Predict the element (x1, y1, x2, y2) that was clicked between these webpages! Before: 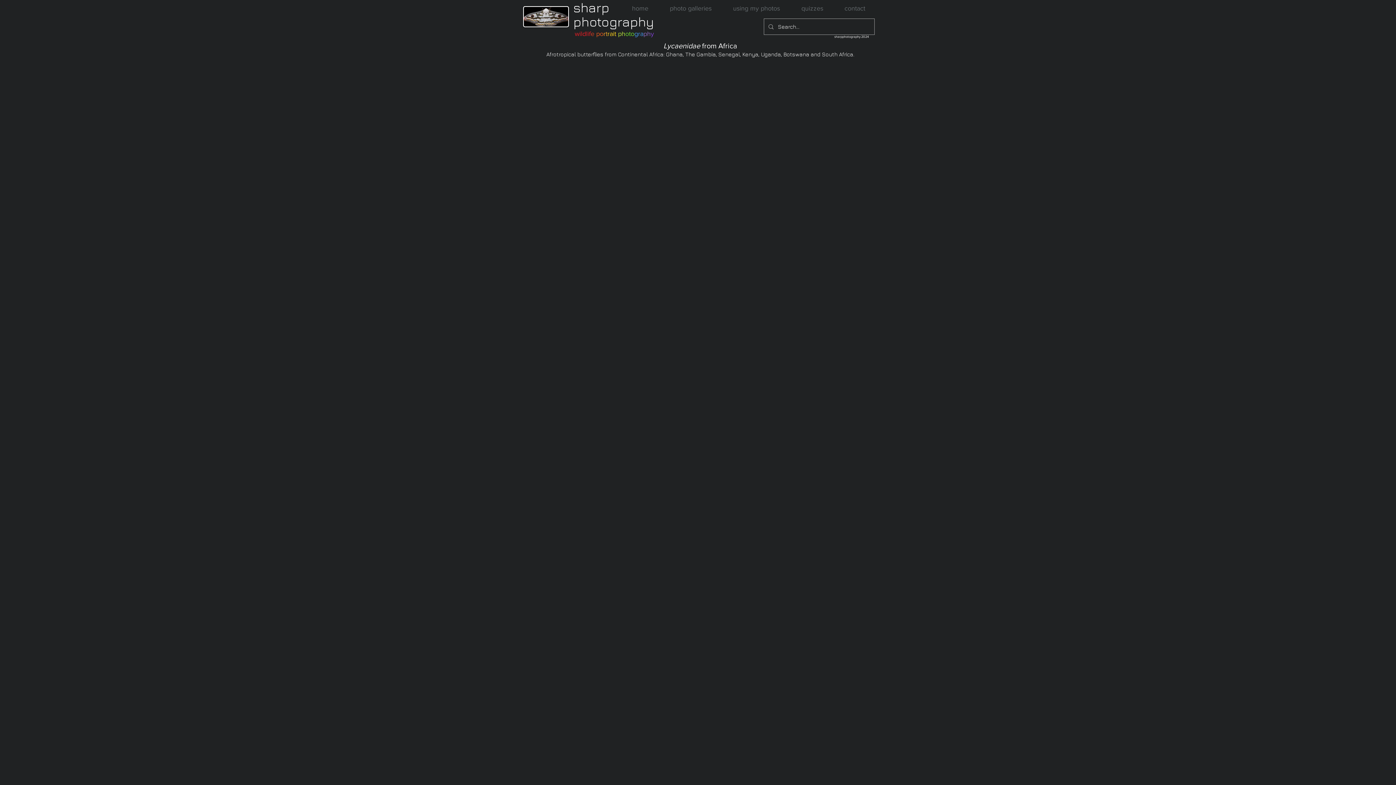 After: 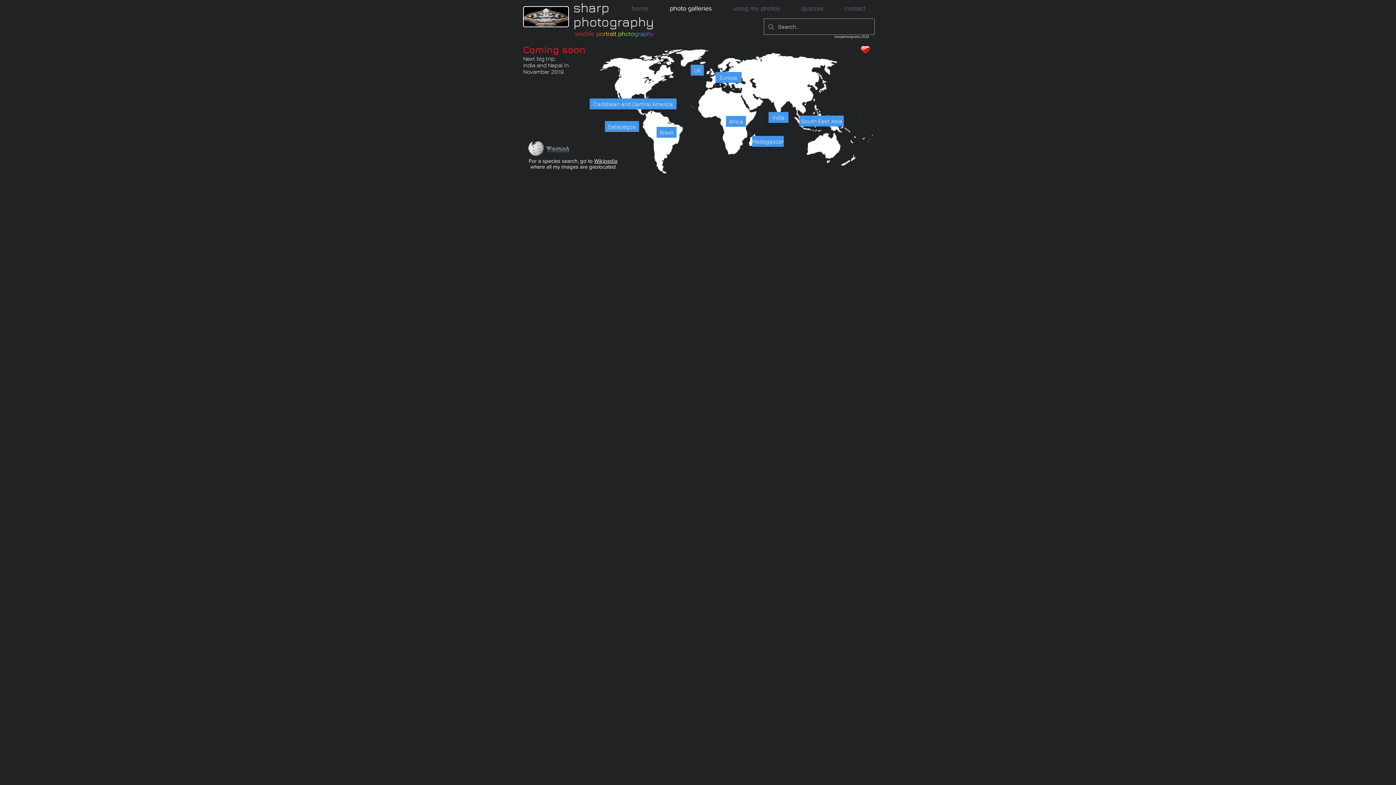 Action: label: photo galleries bbox: (659, 2, 722, 14)